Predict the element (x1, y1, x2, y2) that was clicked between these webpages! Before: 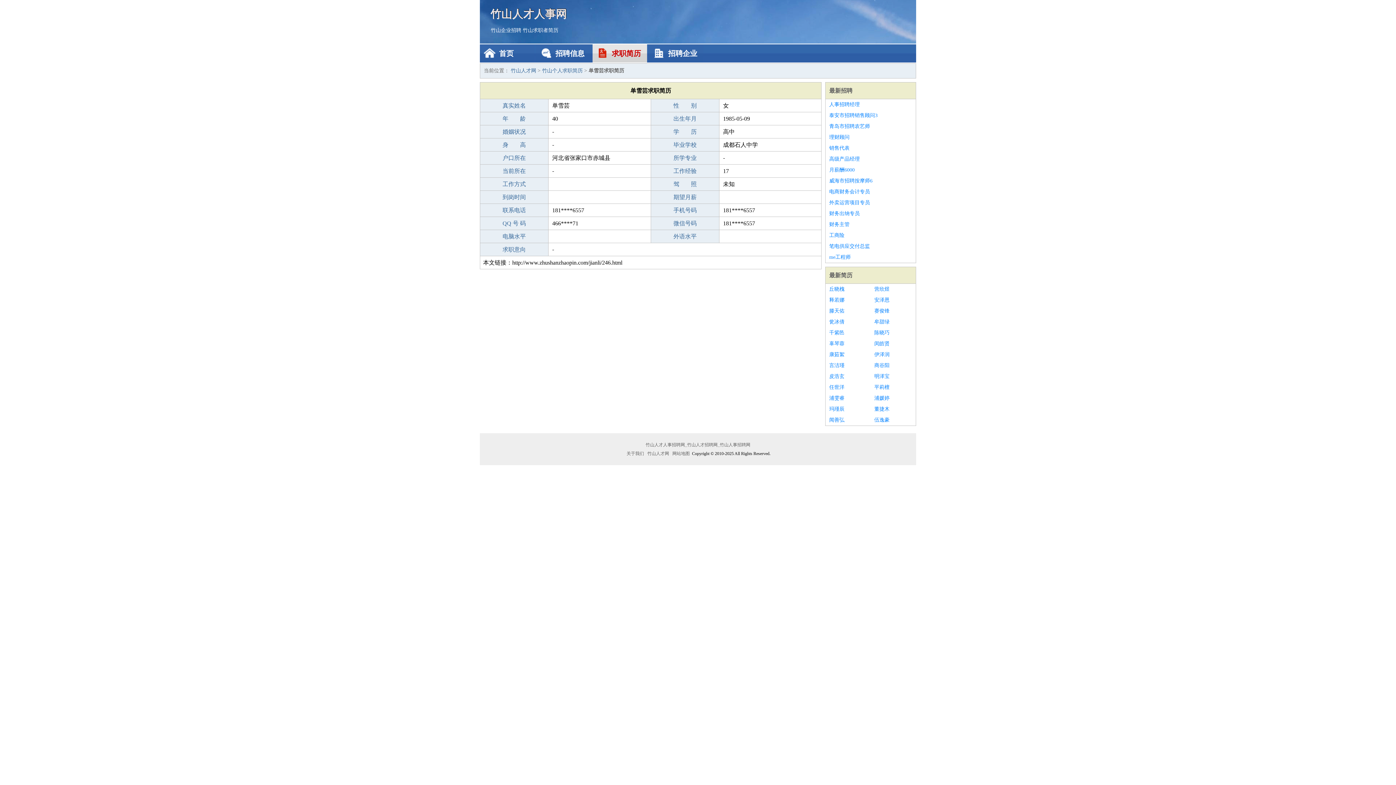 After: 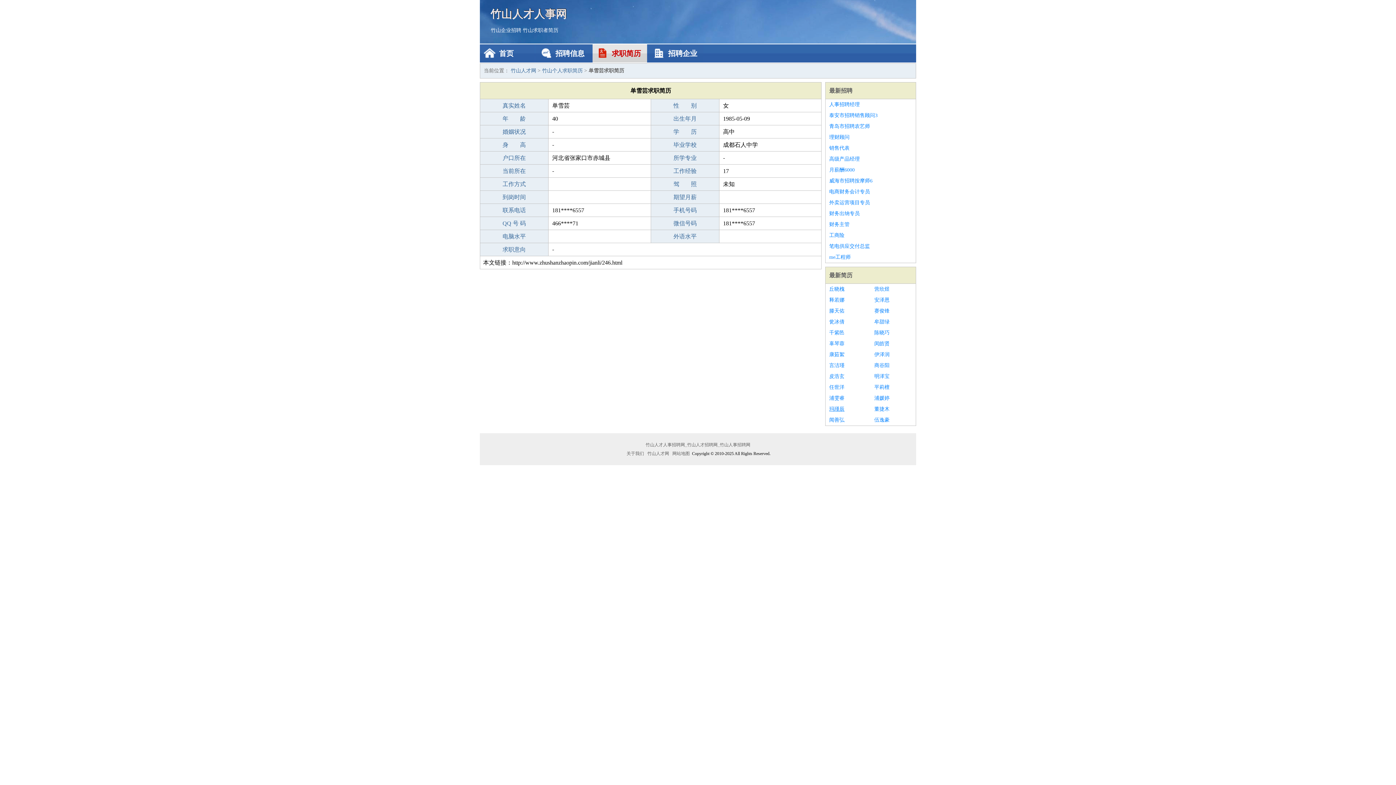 Action: label: 玛瑾辰 bbox: (829, 404, 867, 414)